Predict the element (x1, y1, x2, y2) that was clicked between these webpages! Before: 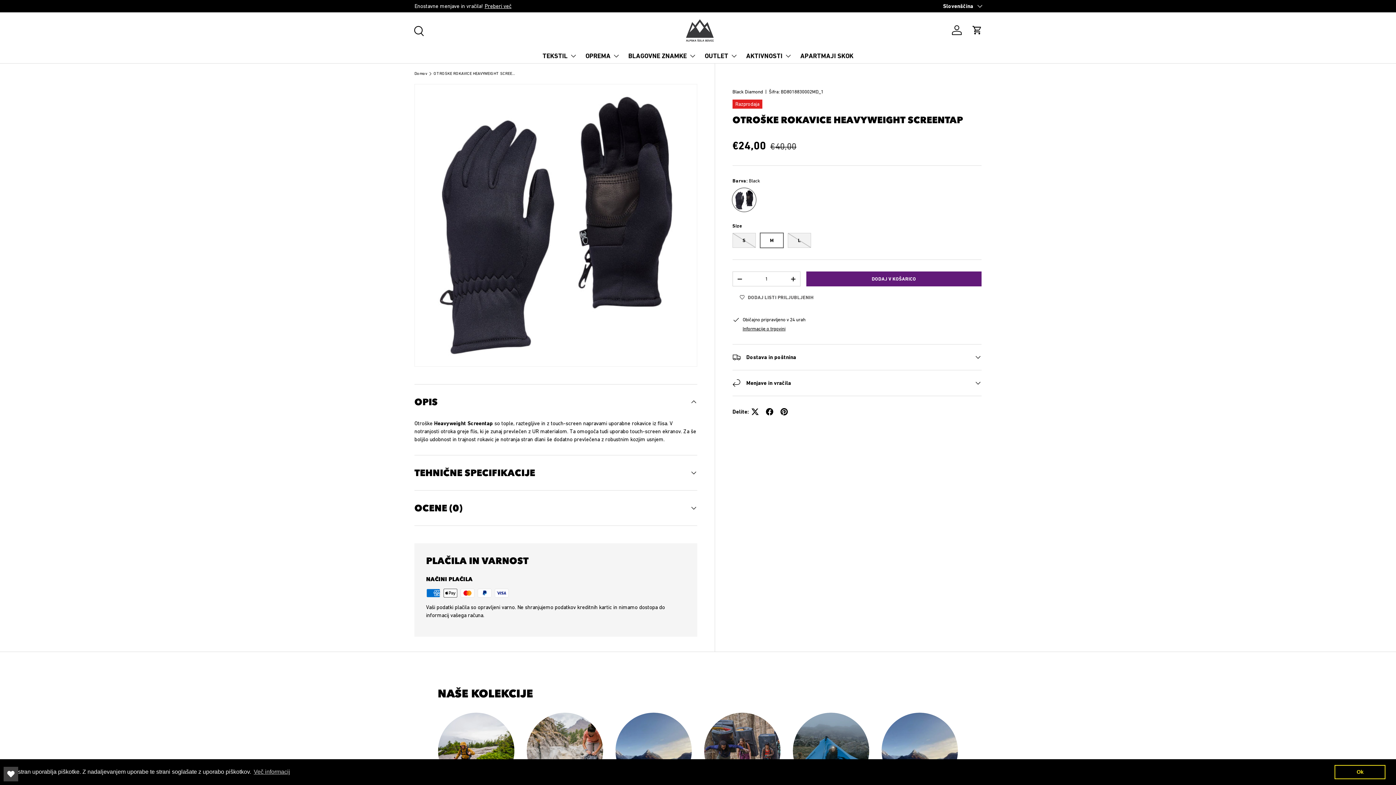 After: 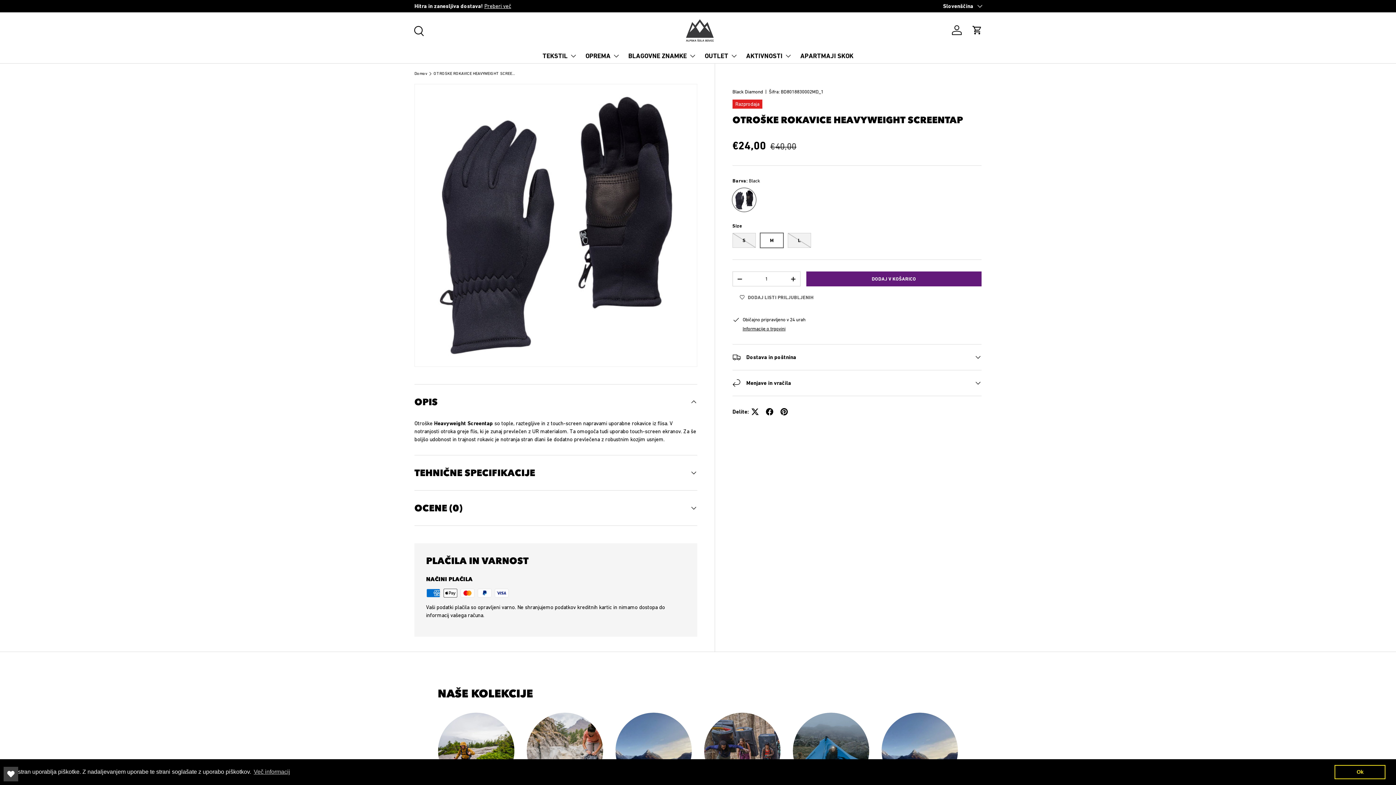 Action: bbox: (433, 71, 515, 75) label: OTROŠKE ROKAVICE HEAVYWEIGHT SCREENTAP